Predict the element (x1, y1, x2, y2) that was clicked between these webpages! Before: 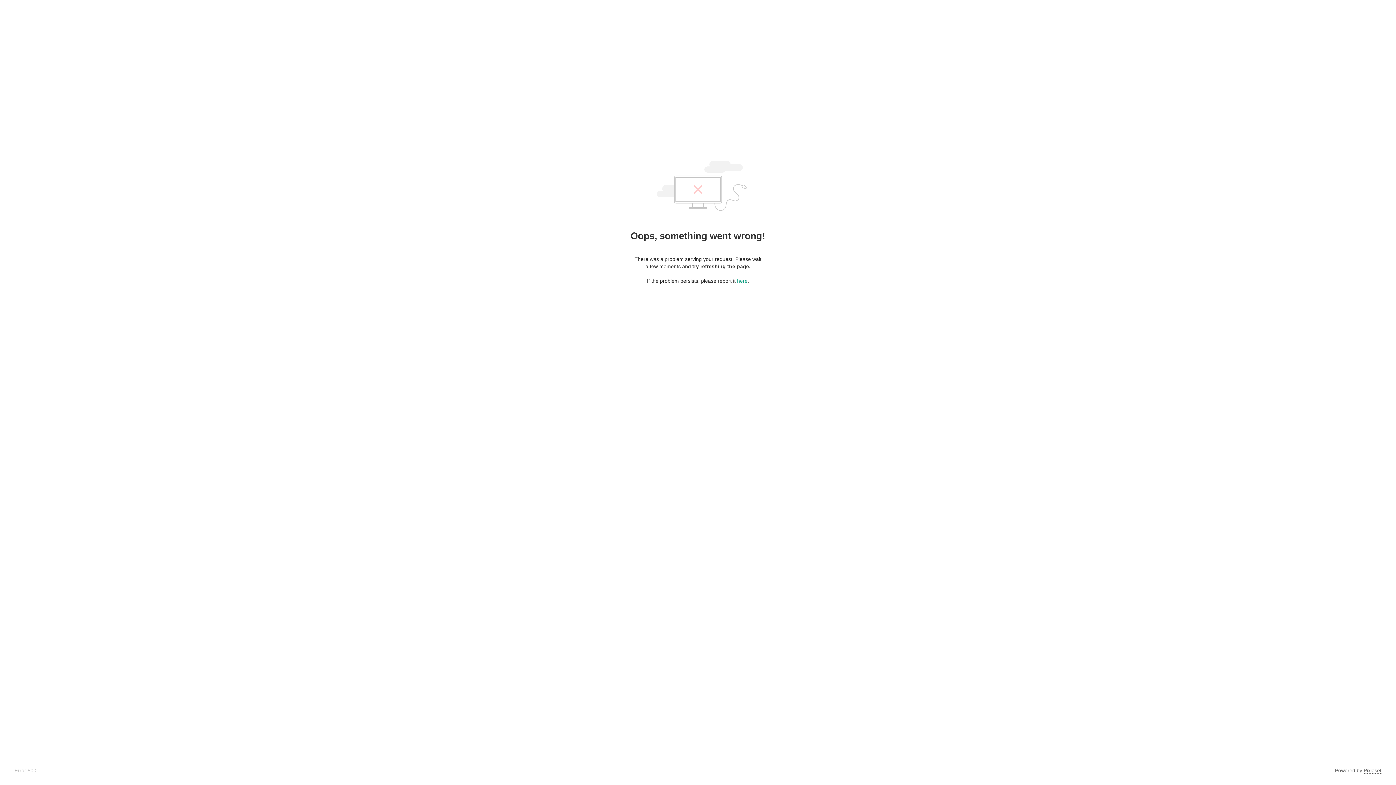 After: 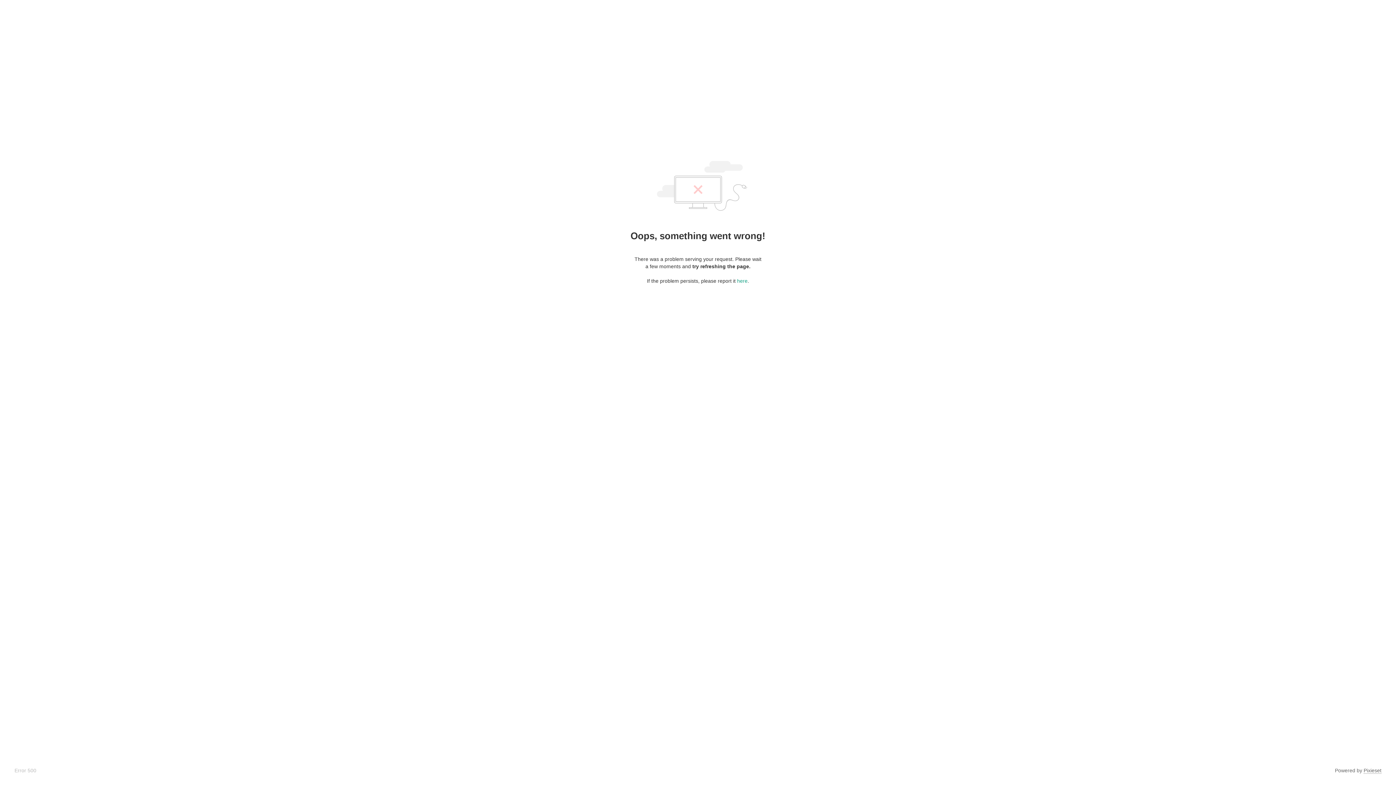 Action: bbox: (1364, 768, 1381, 774) label: Pixieset